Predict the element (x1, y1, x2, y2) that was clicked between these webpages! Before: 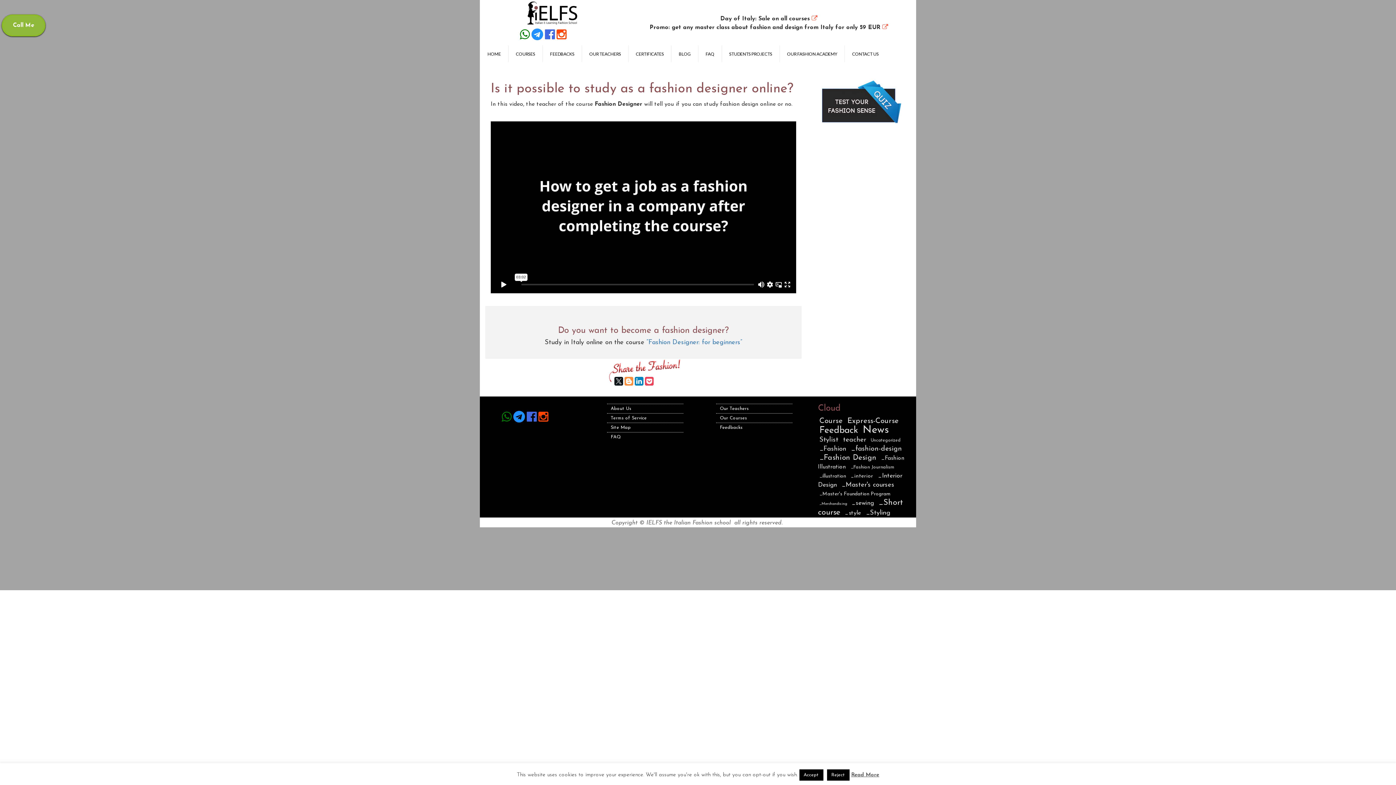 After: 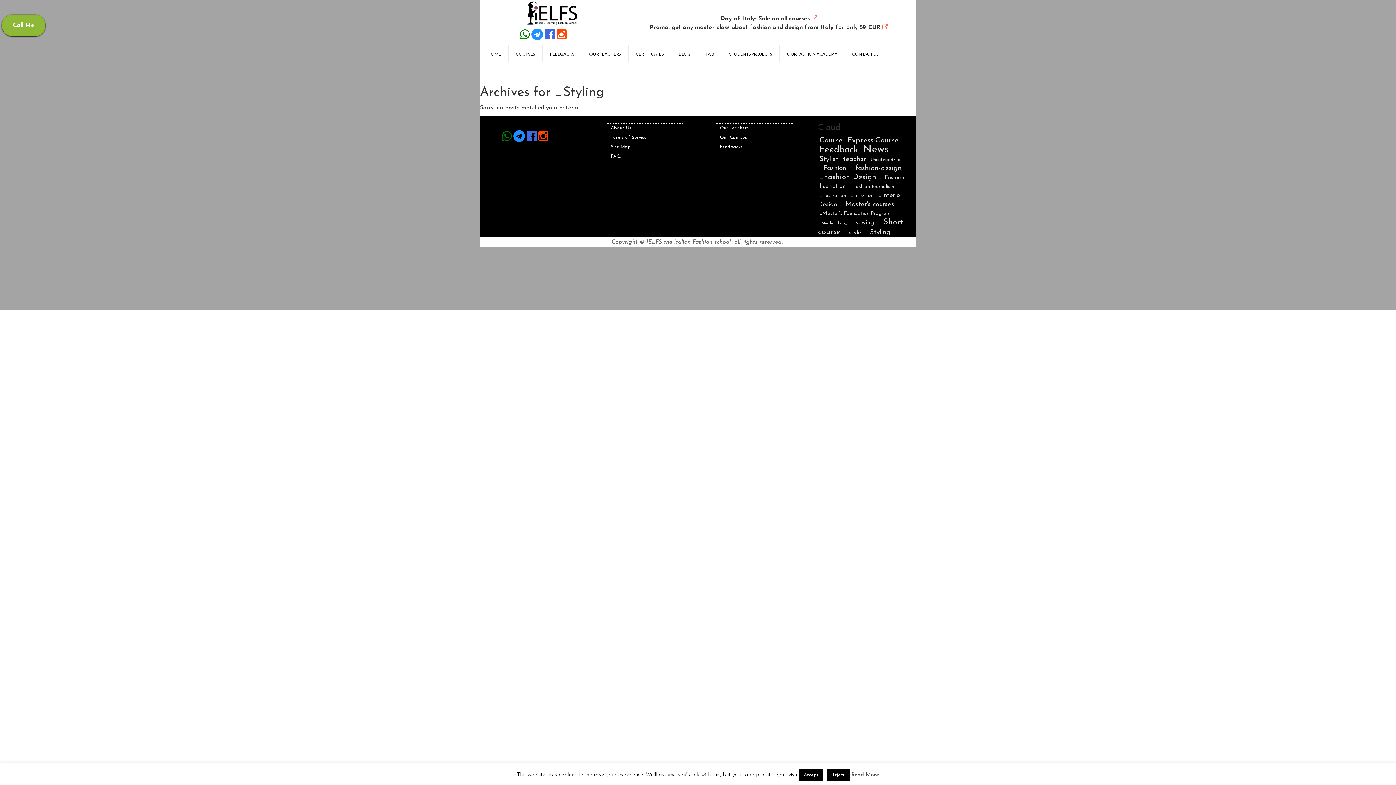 Action: label: _Styling (16 items) bbox: (864, 508, 892, 518)